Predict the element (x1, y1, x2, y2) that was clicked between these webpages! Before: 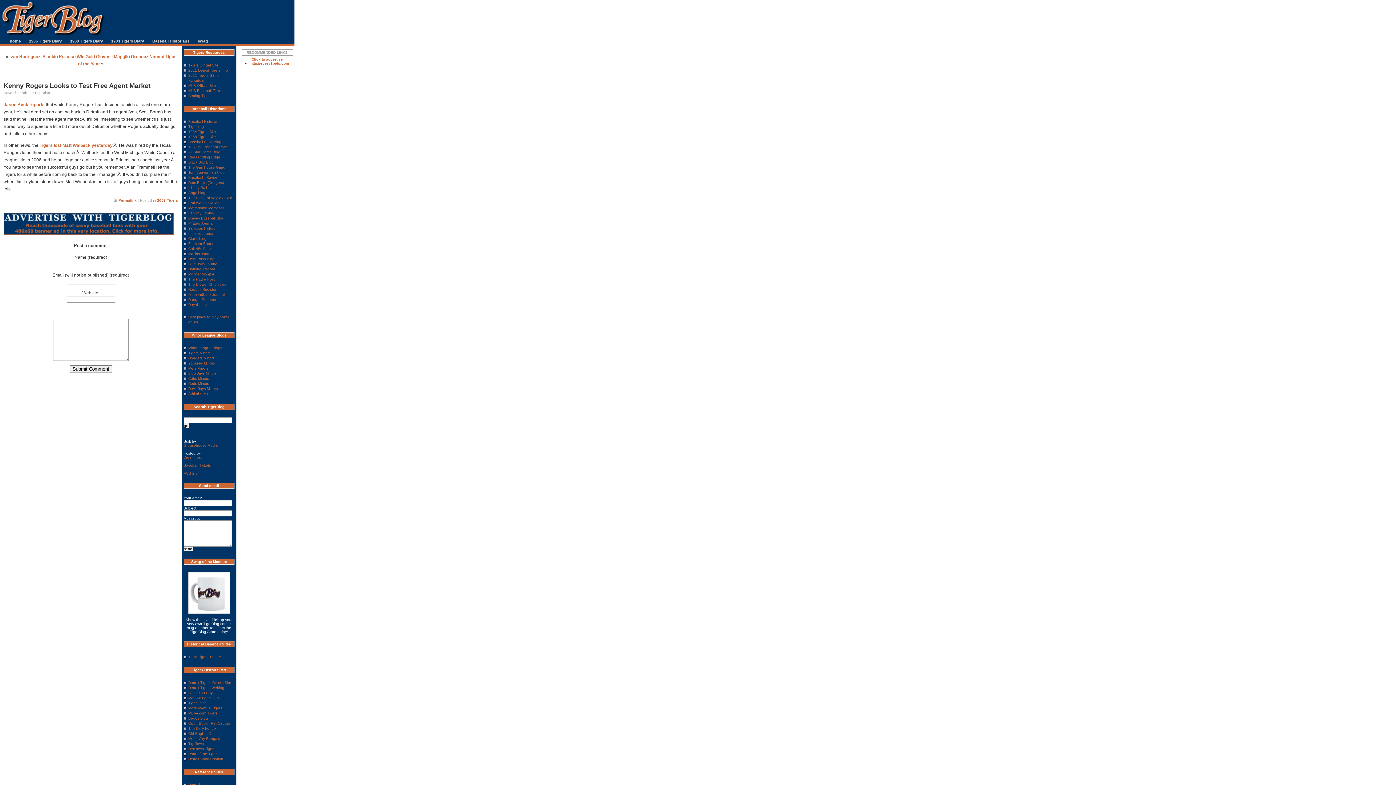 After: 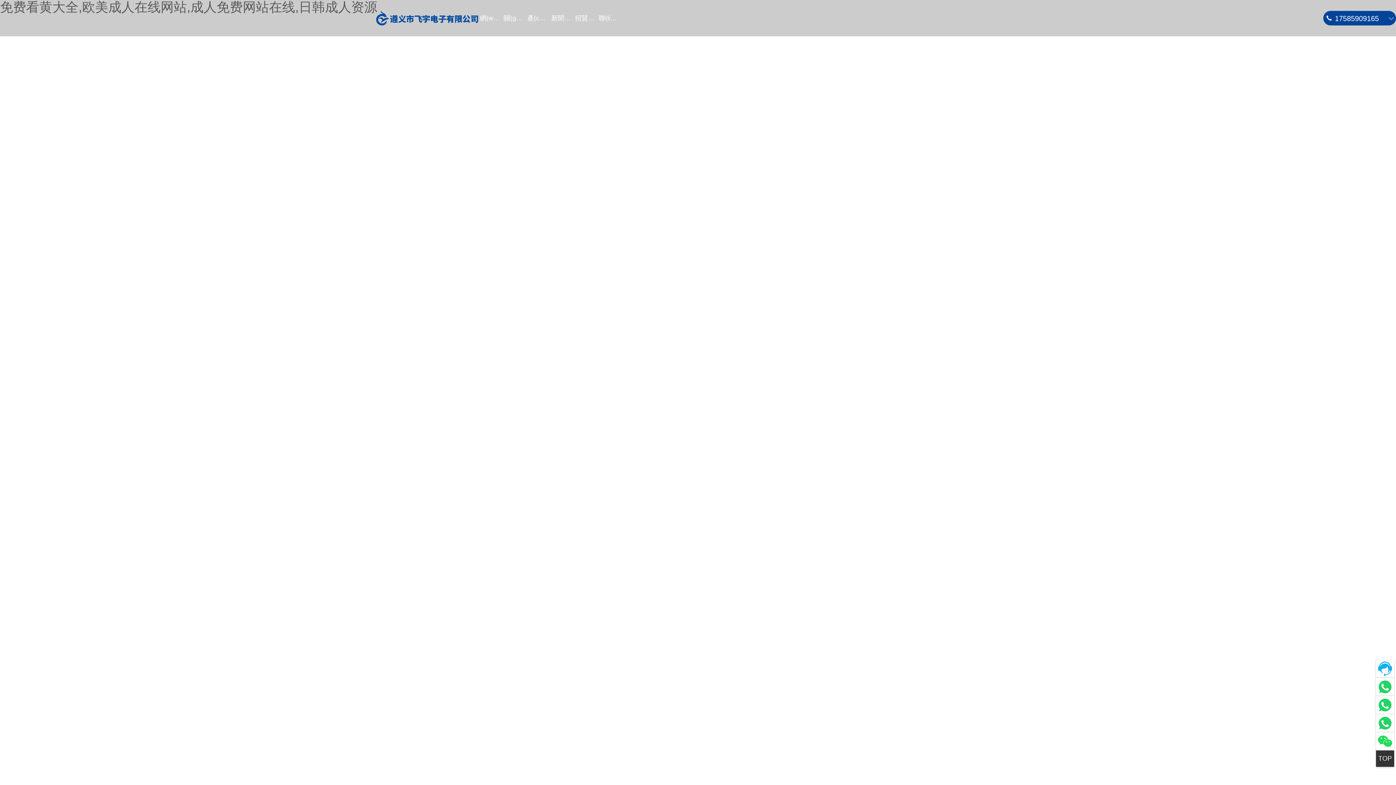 Action: bbox: (188, 252, 213, 256) label: Marlins Journal